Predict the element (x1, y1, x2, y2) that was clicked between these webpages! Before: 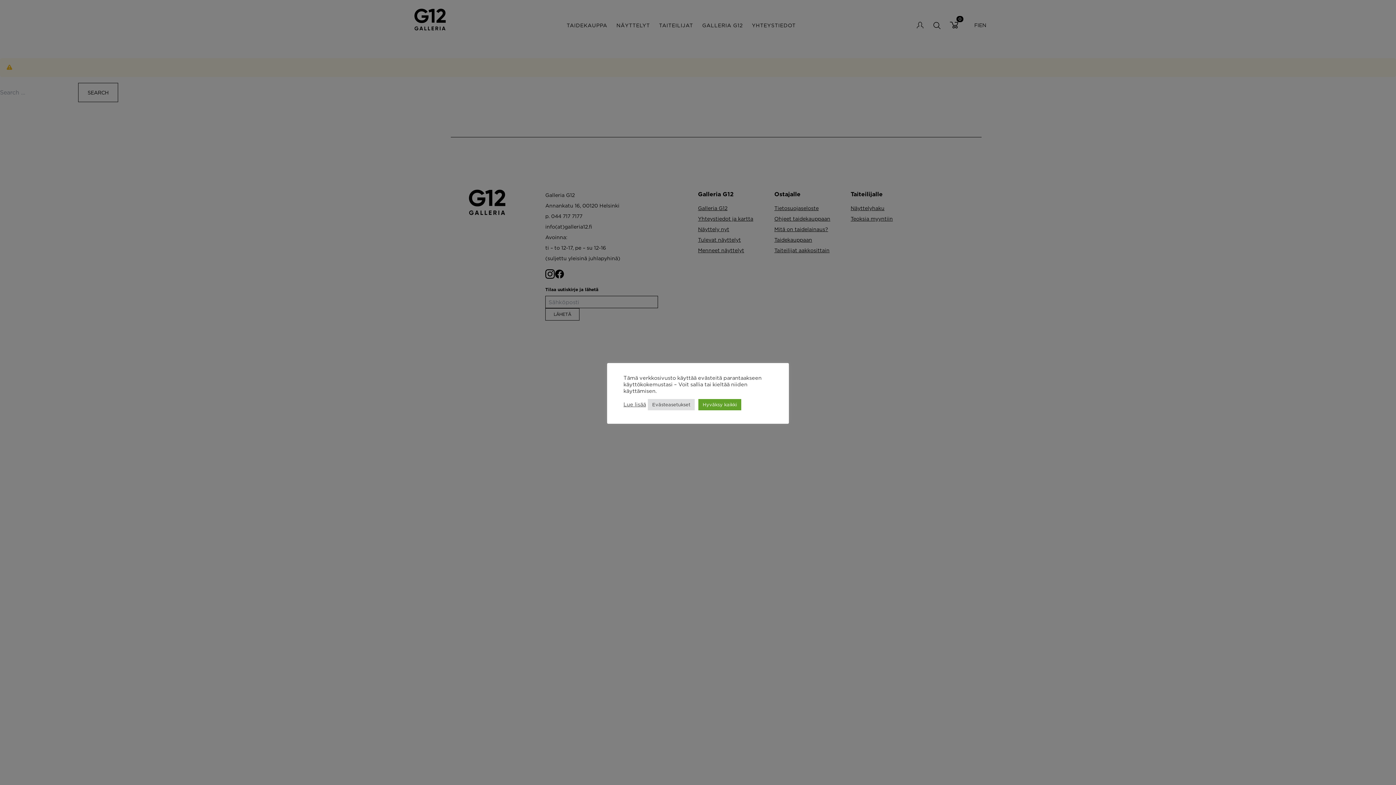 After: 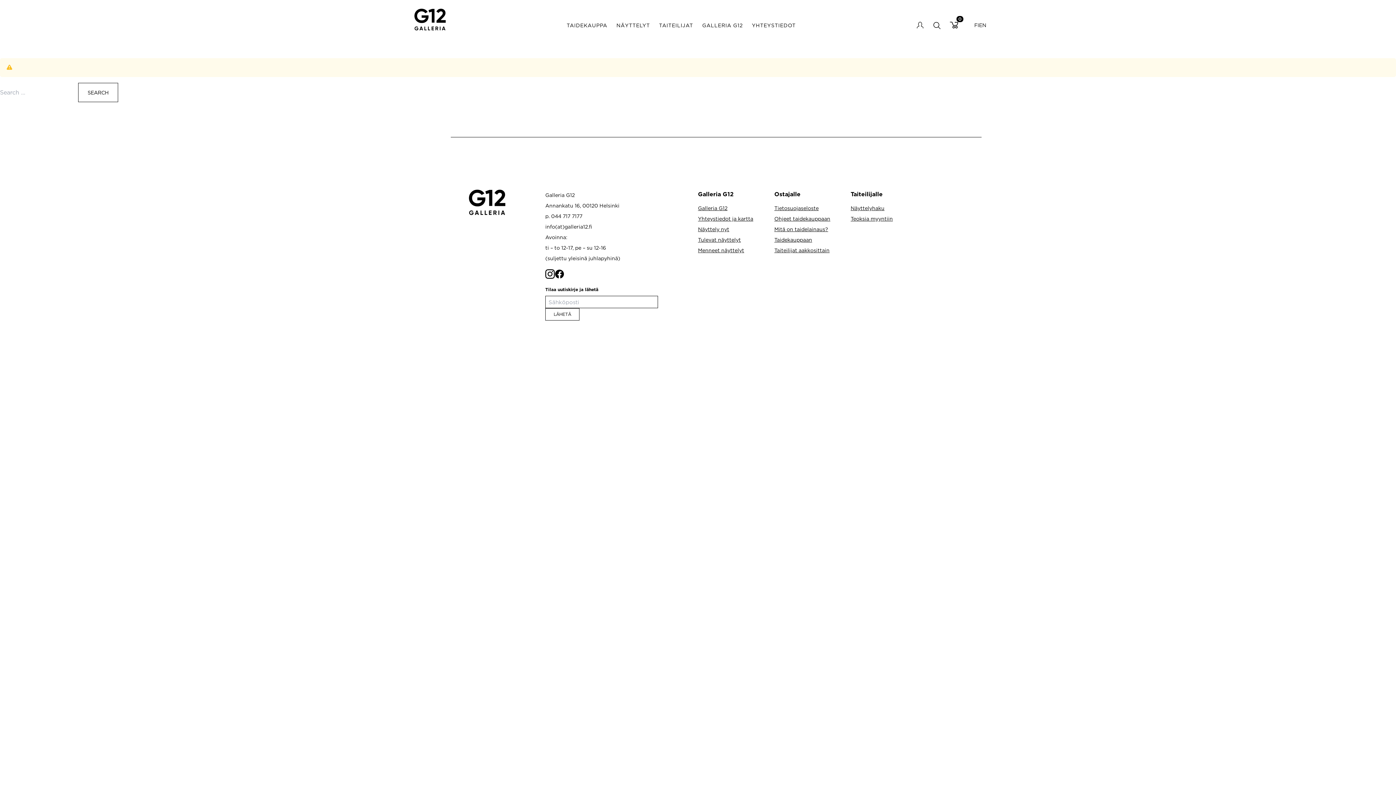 Action: bbox: (698, 399, 741, 410) label: Hyväksy kaikki